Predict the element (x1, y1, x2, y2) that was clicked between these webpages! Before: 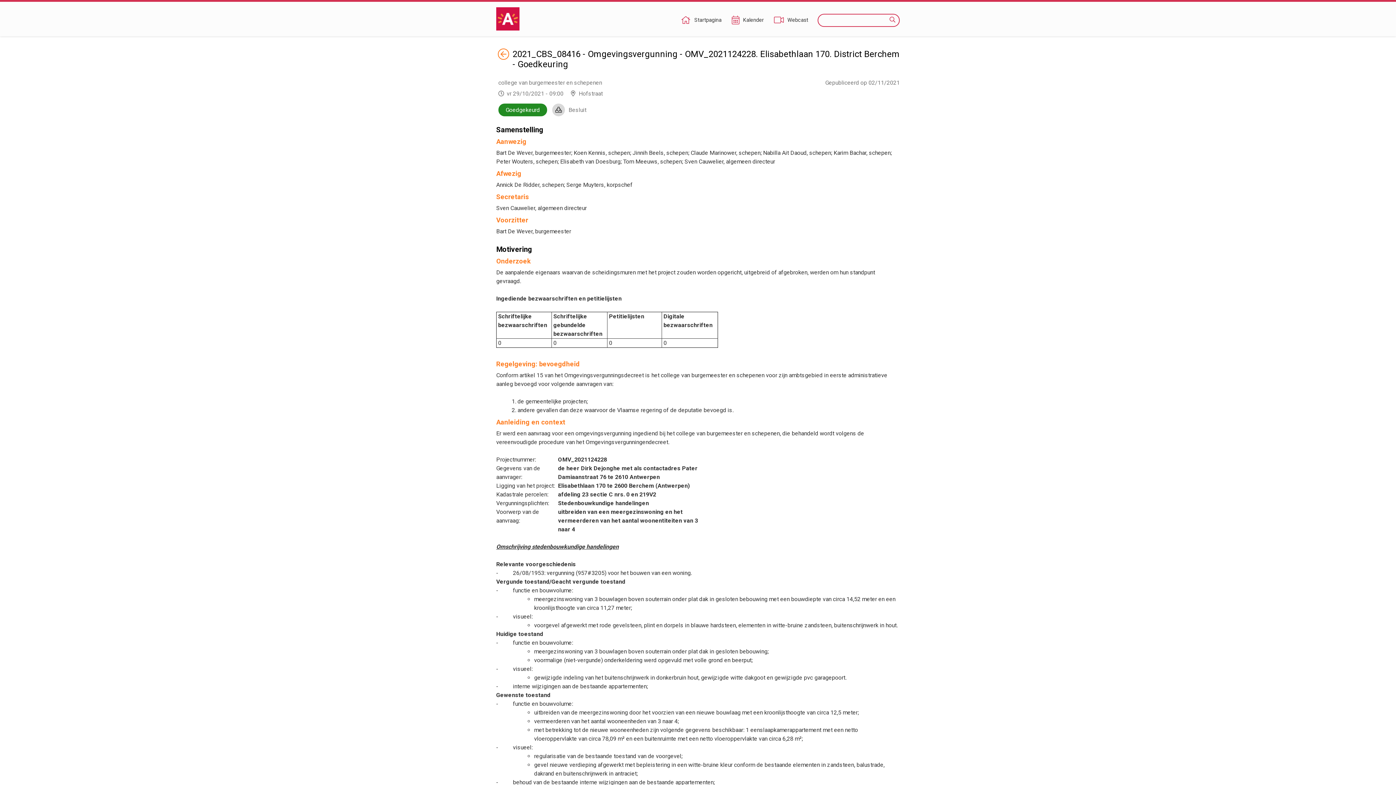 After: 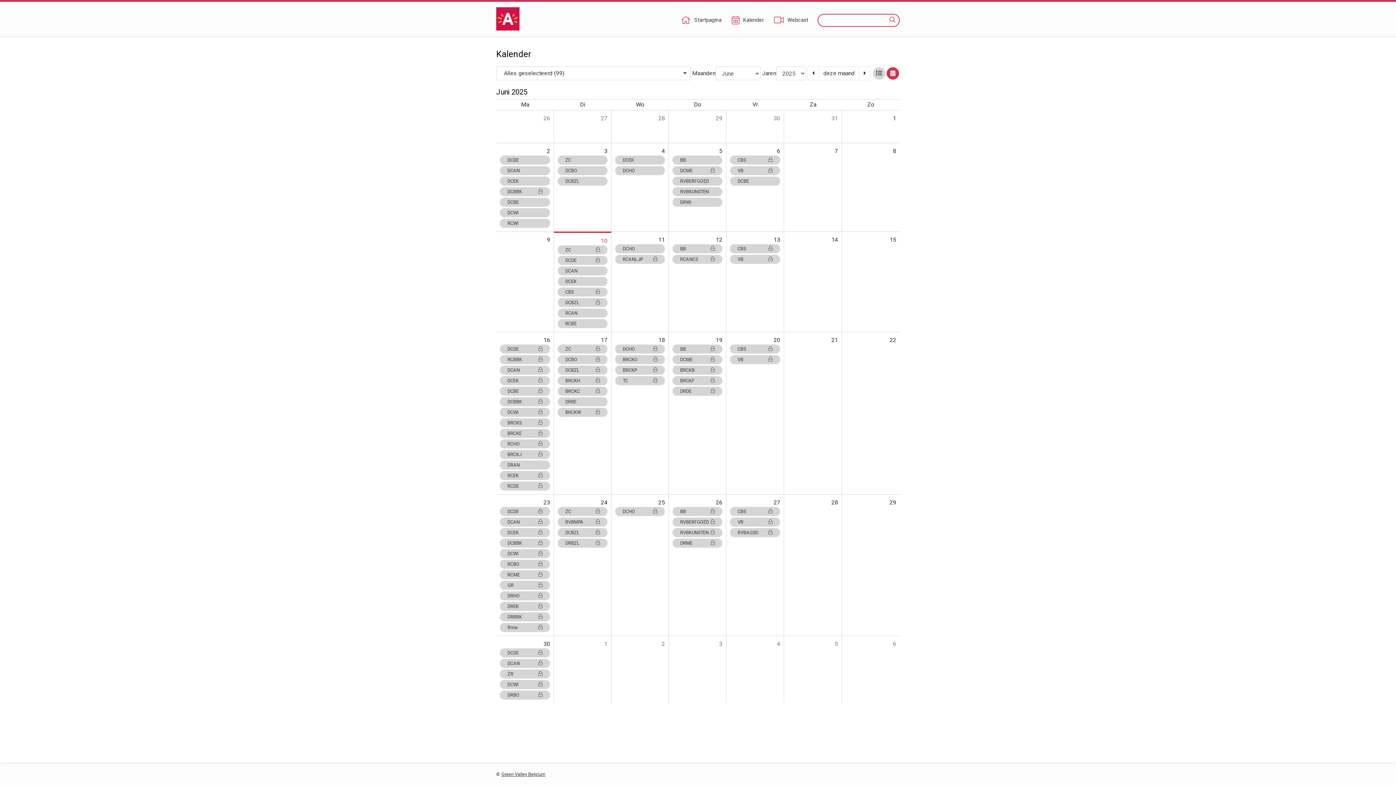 Action: bbox: (731, 16, 764, 24) label: Kalender